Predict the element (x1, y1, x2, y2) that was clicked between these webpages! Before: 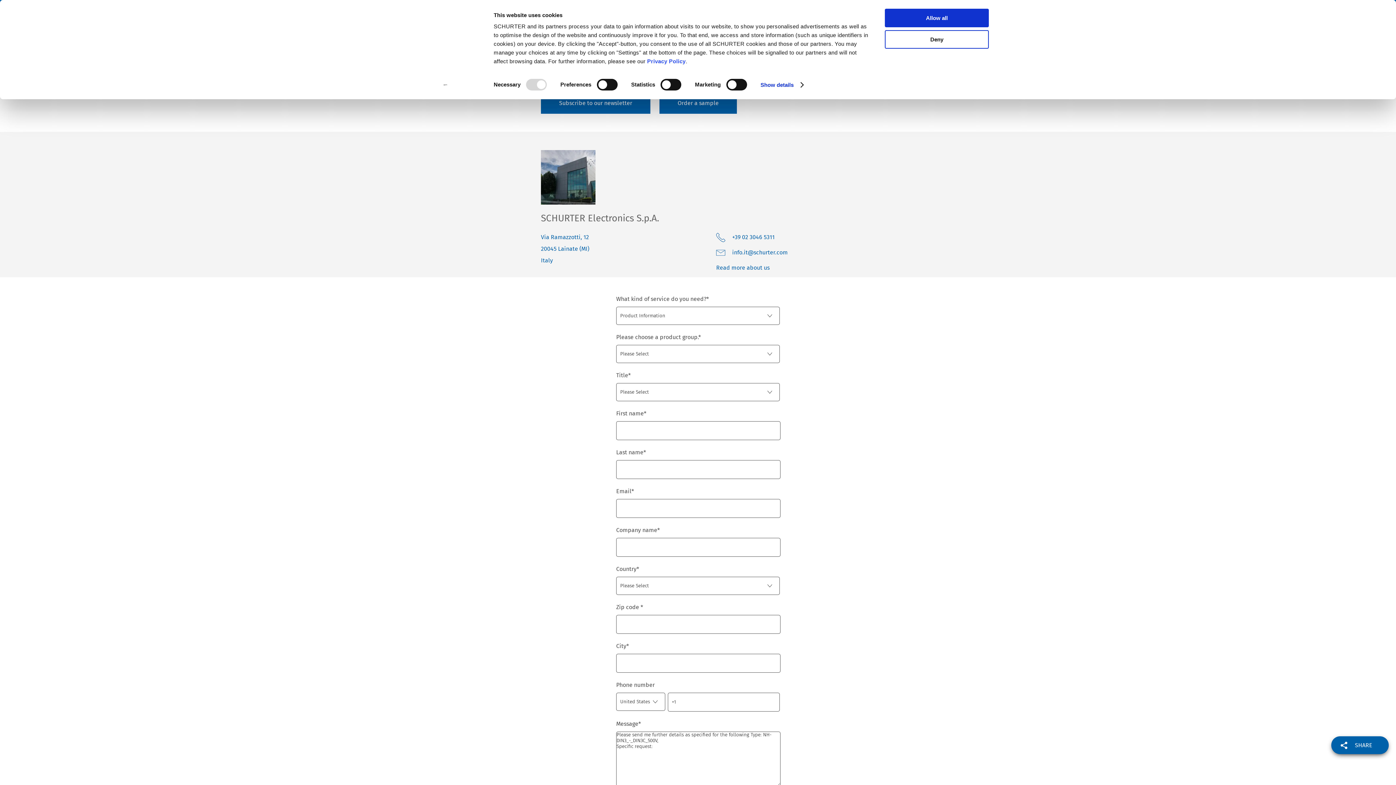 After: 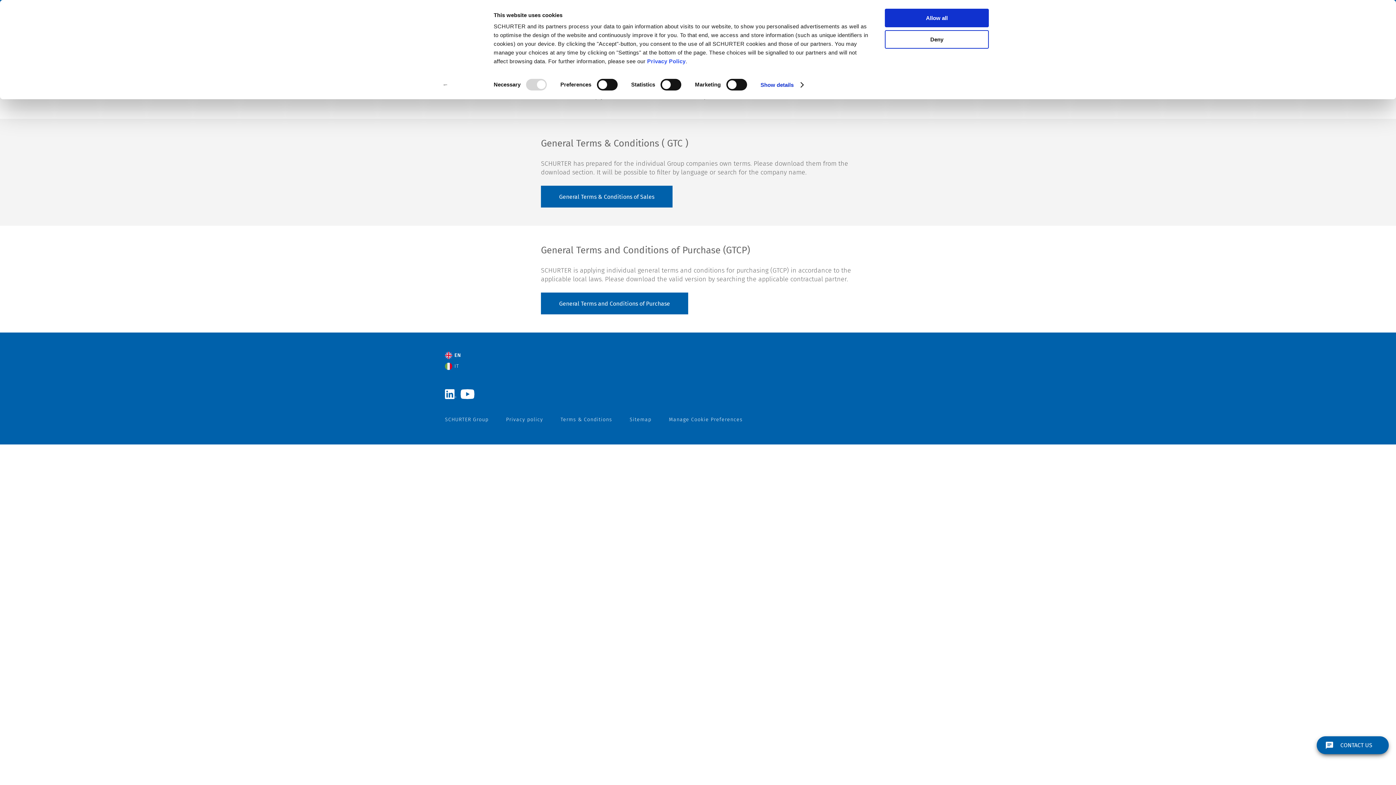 Action: bbox: (560, 397, 612, 404) label: Terms & Conditions